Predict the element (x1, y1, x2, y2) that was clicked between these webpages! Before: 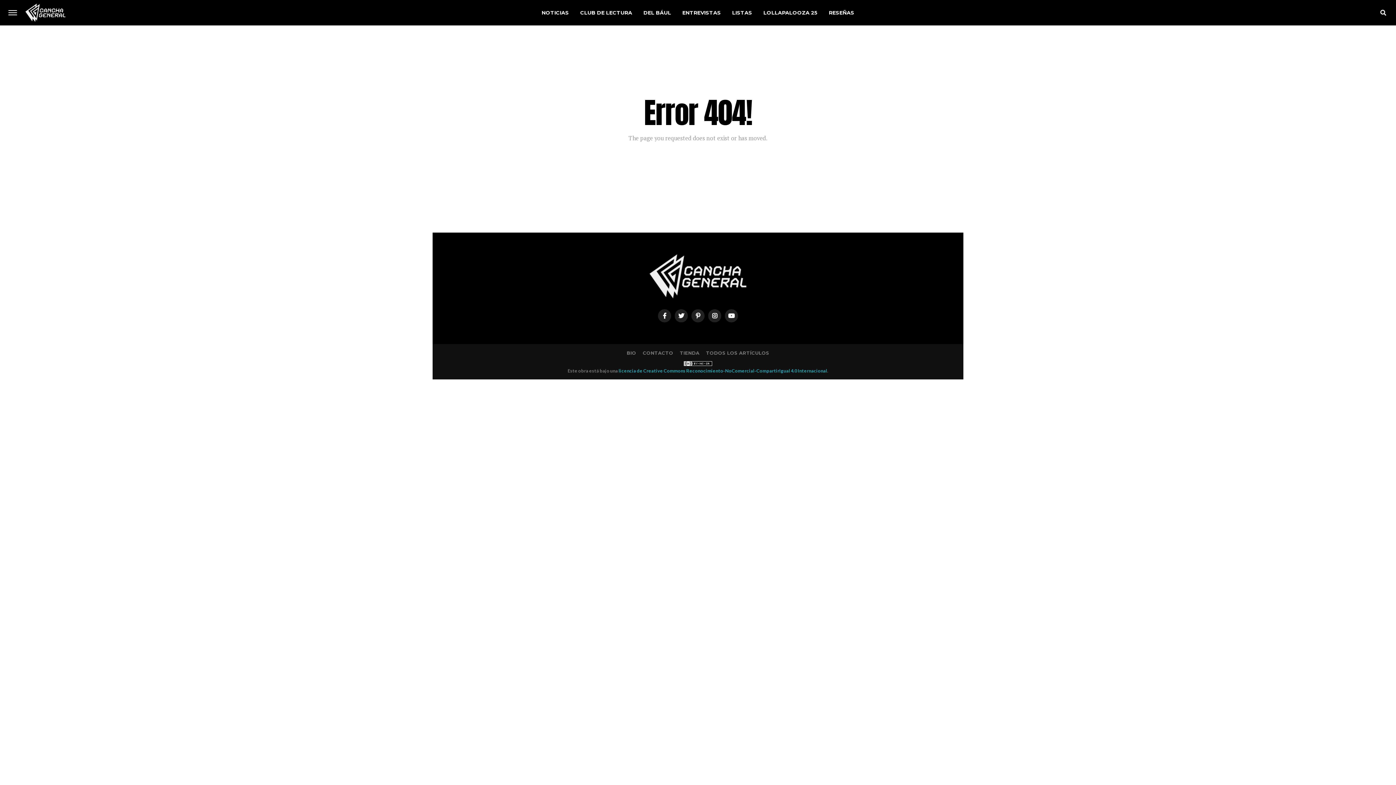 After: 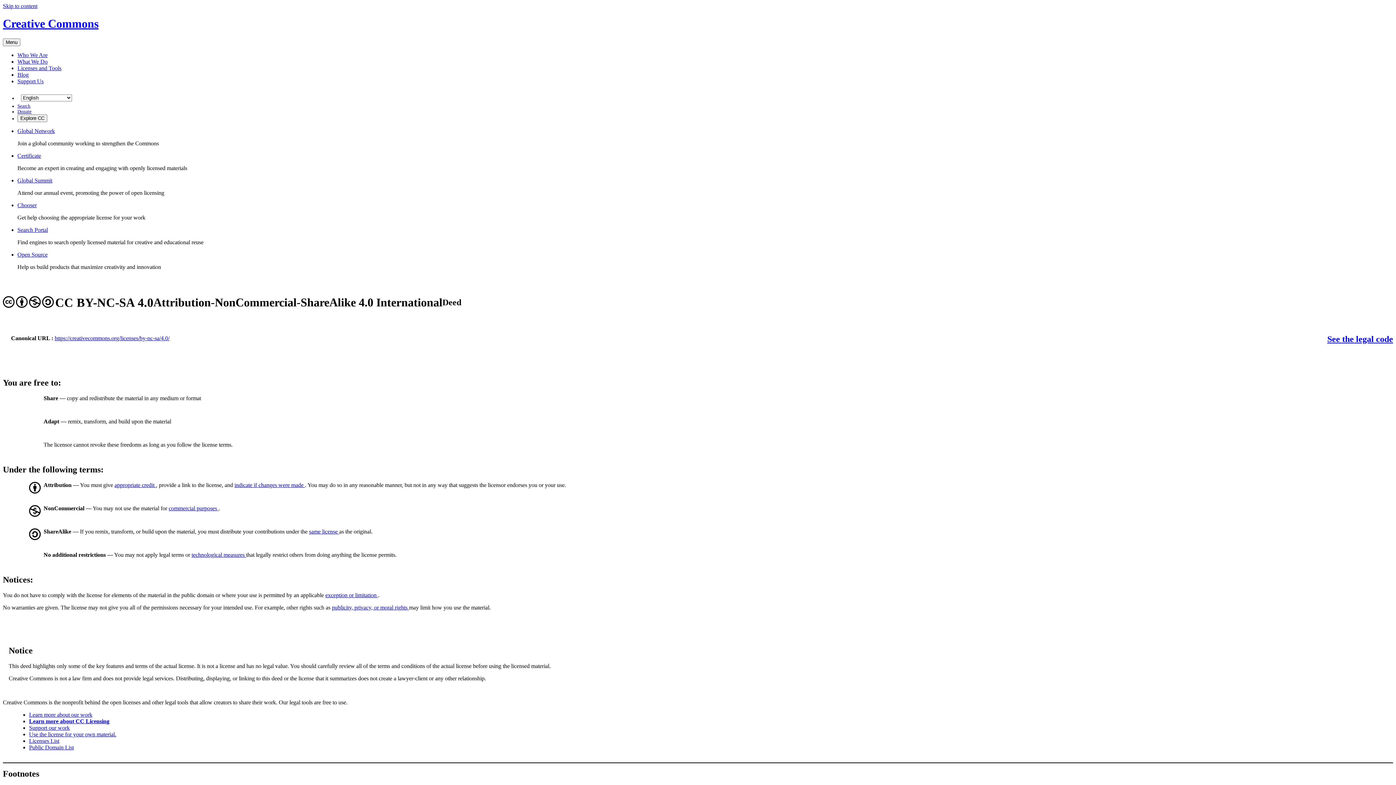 Action: bbox: (618, 368, 827, 373) label: licencia de Creative Commons Reconocimiento-NoComercial-CompartirIgual 4.0 Internacional